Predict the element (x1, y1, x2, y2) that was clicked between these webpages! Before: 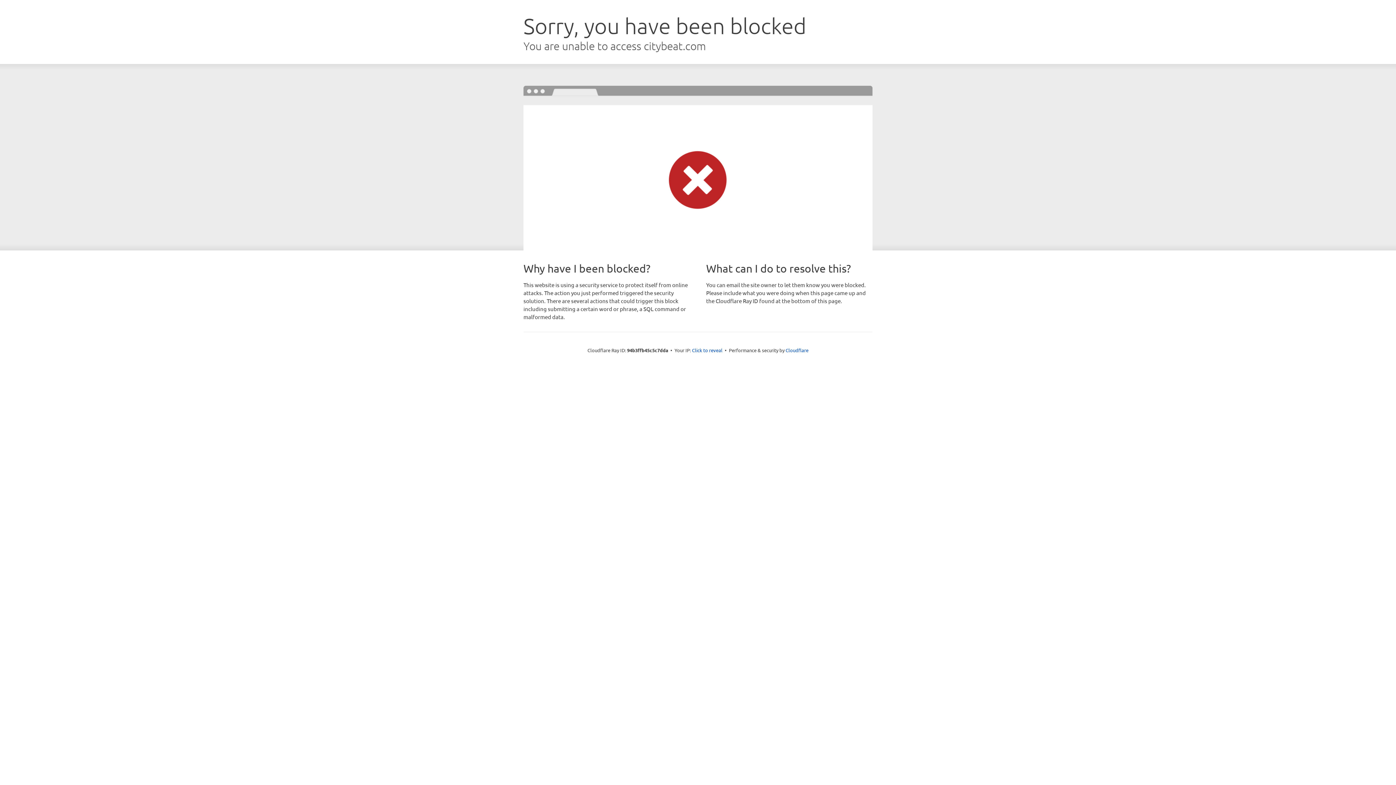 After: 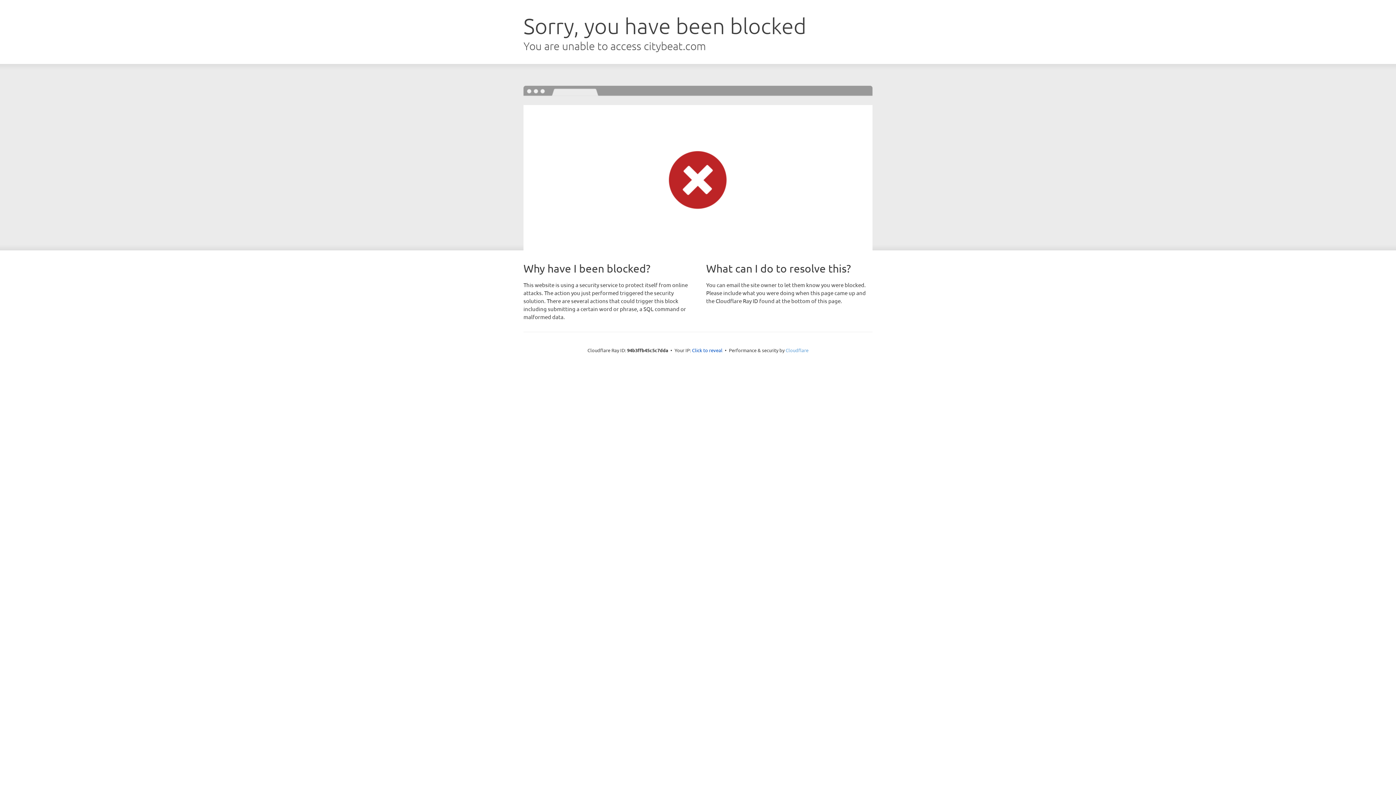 Action: label: Cloudflare bbox: (785, 347, 808, 353)